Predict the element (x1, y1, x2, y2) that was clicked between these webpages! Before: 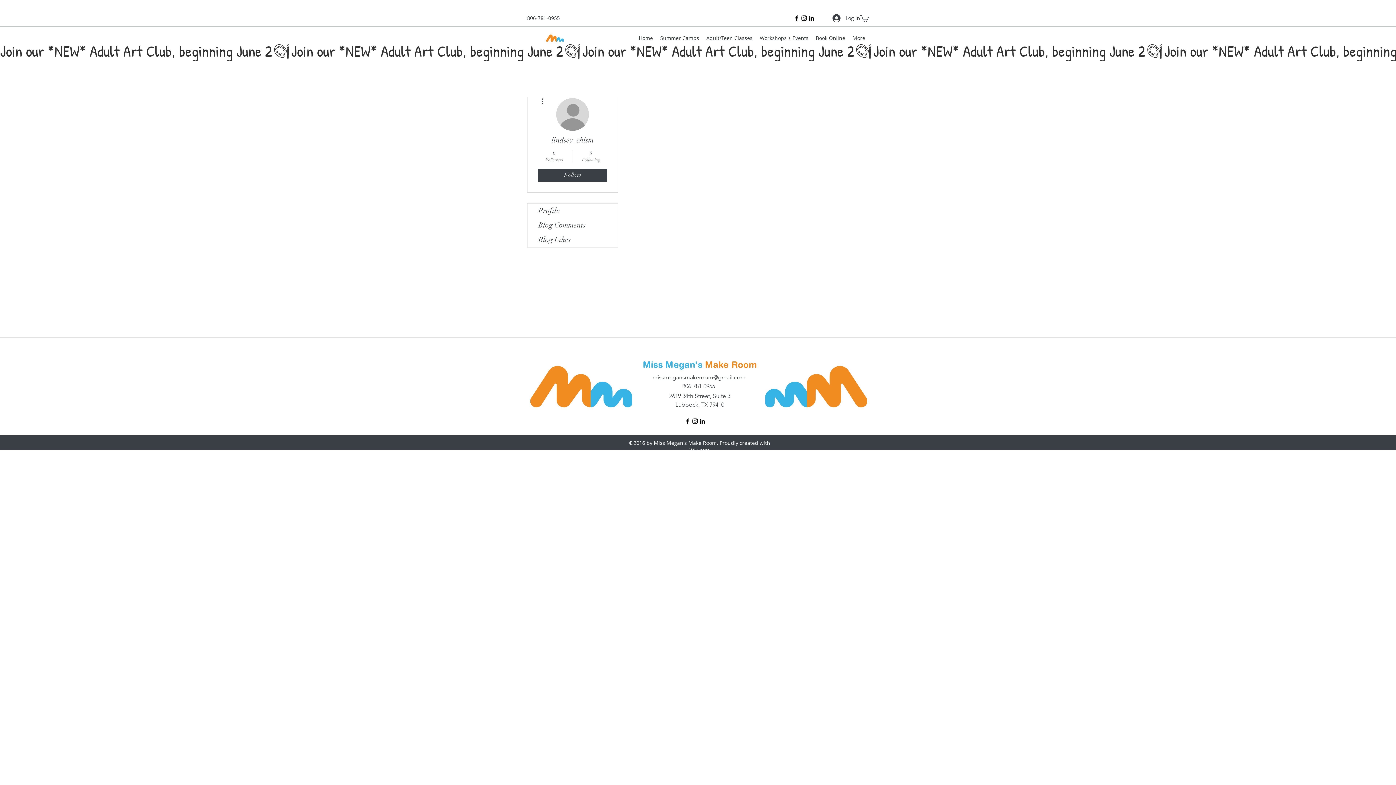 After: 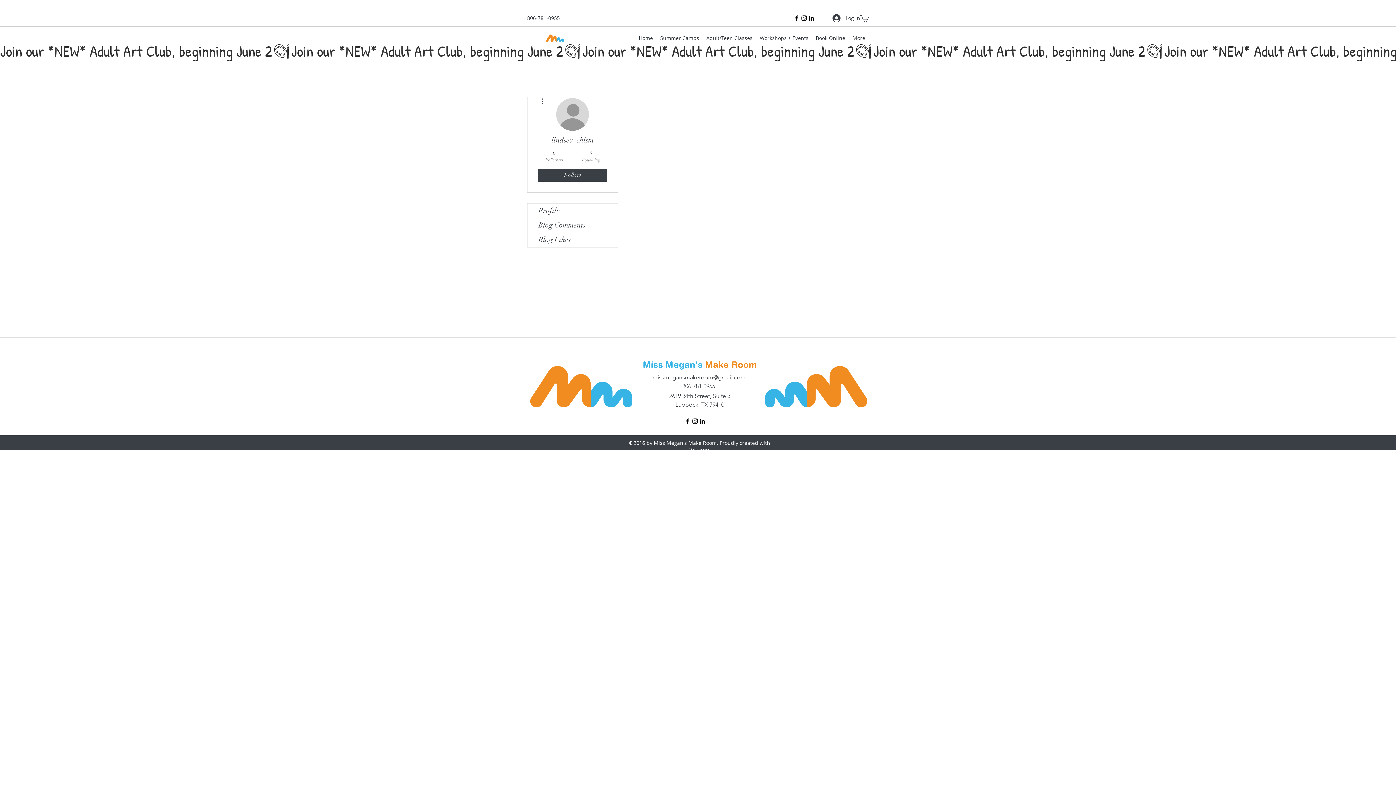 Action: bbox: (684, 417, 691, 425) label: facebook